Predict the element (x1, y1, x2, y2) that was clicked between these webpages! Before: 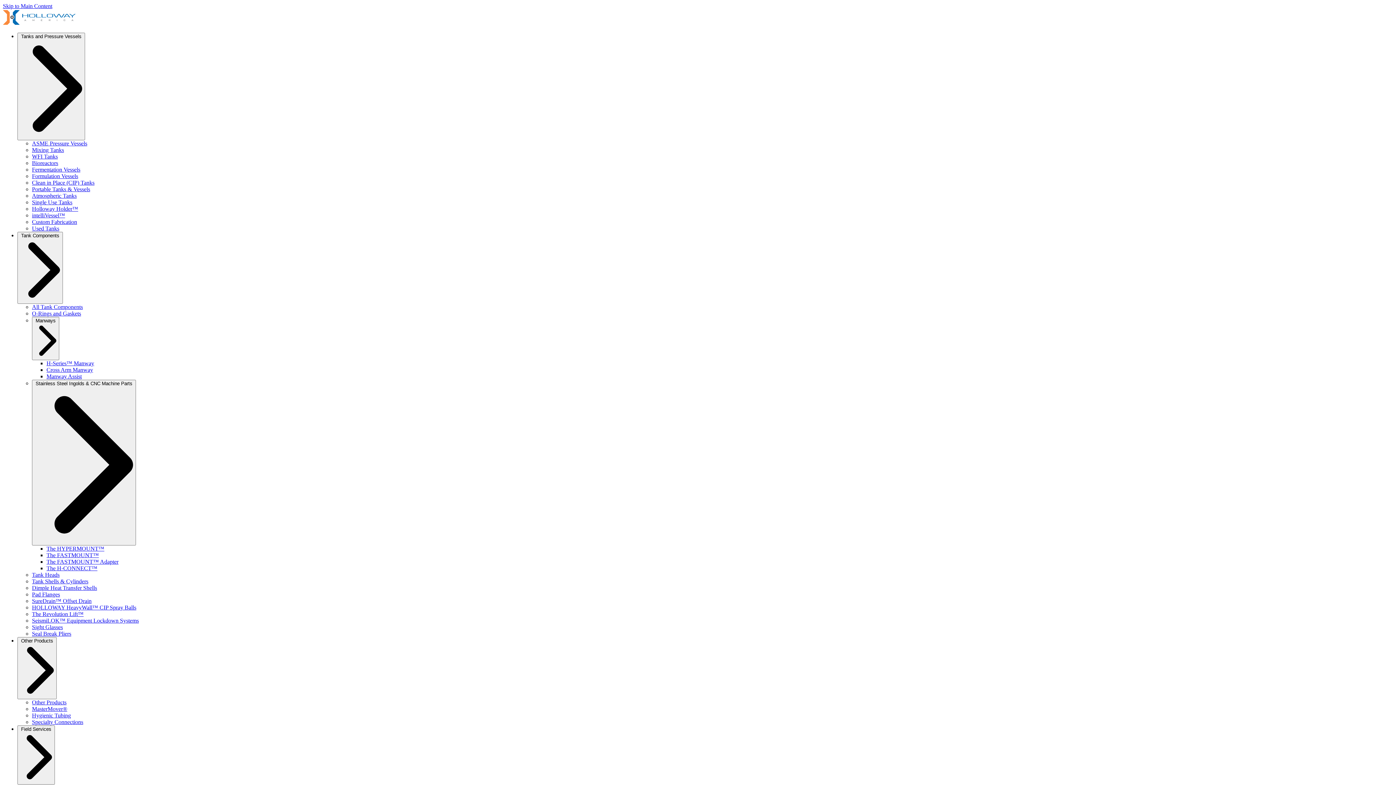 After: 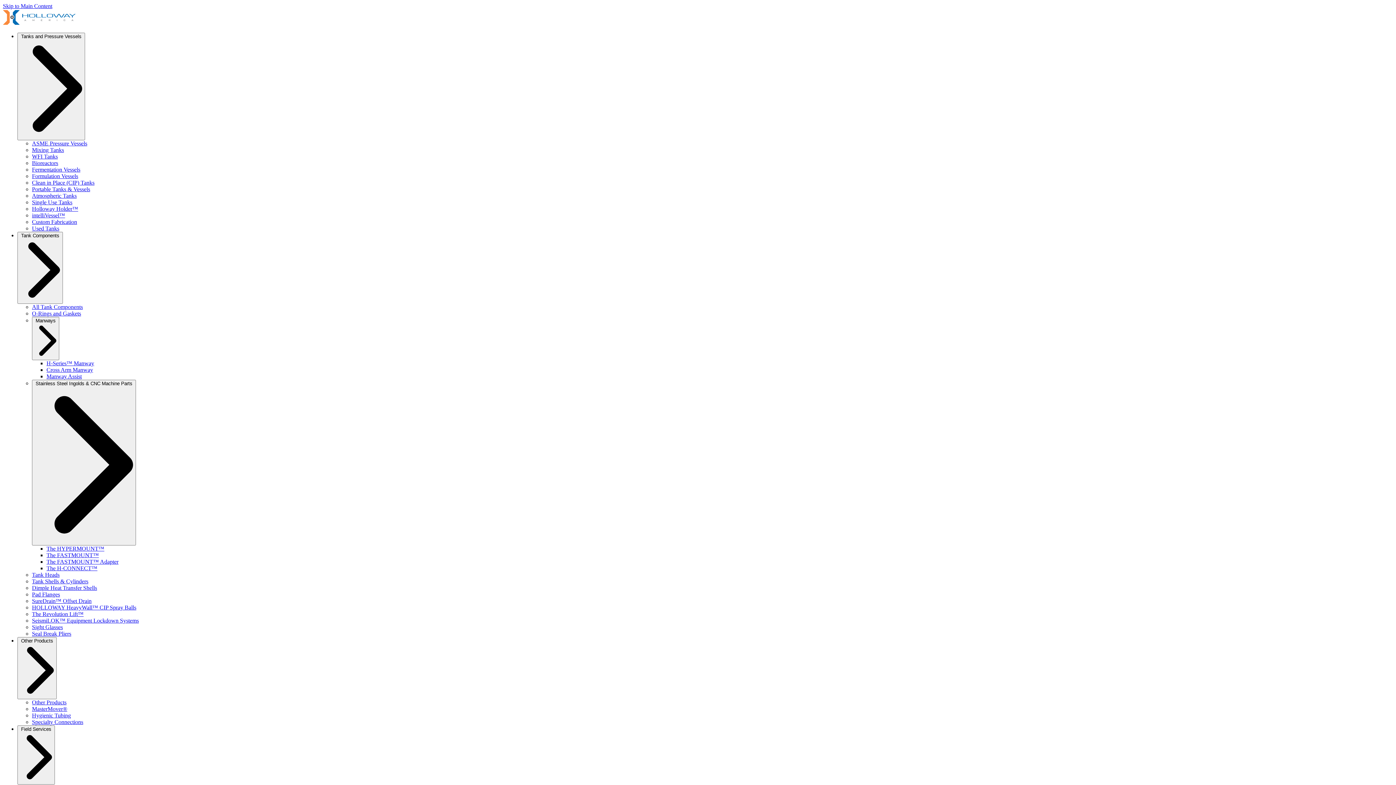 Action: label: SureDrain™ Offset Drain bbox: (32, 598, 91, 604)